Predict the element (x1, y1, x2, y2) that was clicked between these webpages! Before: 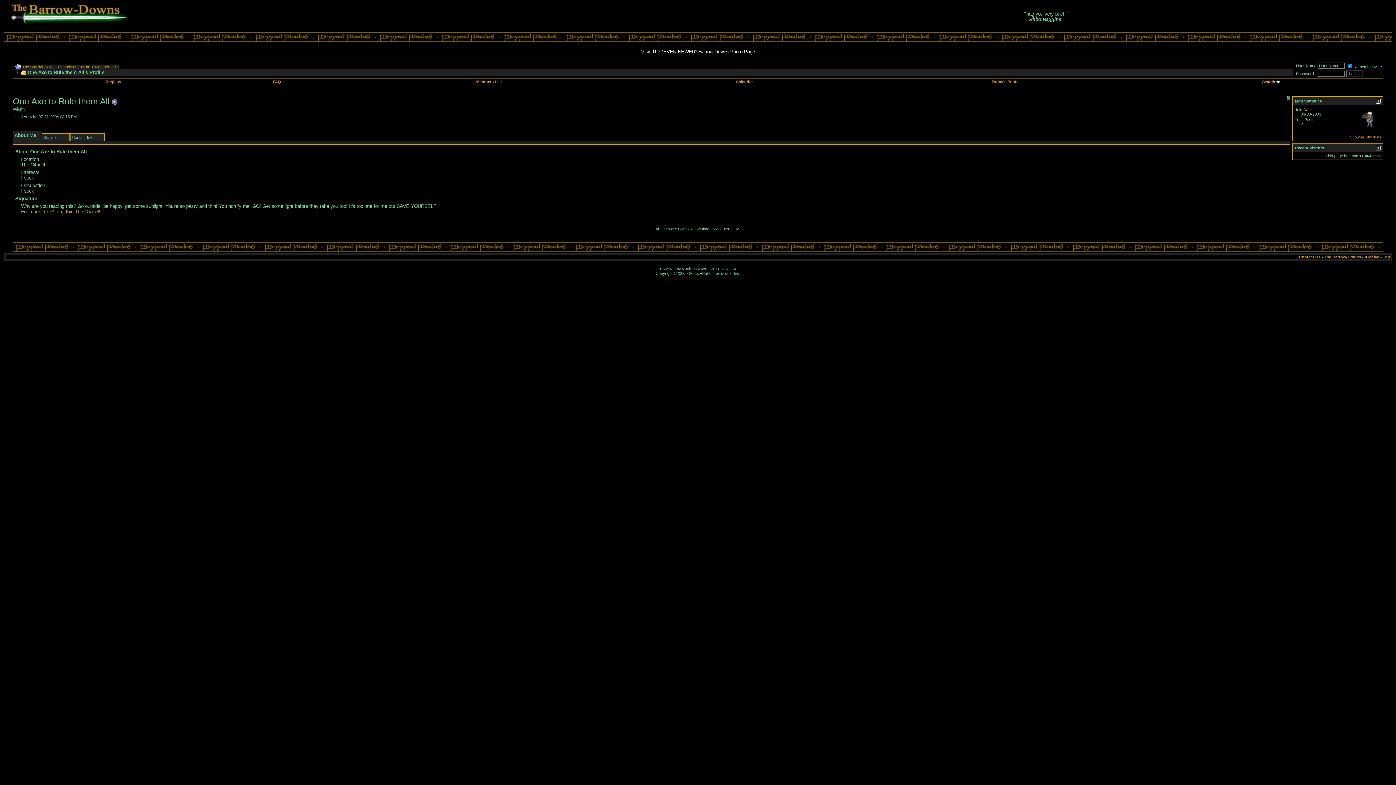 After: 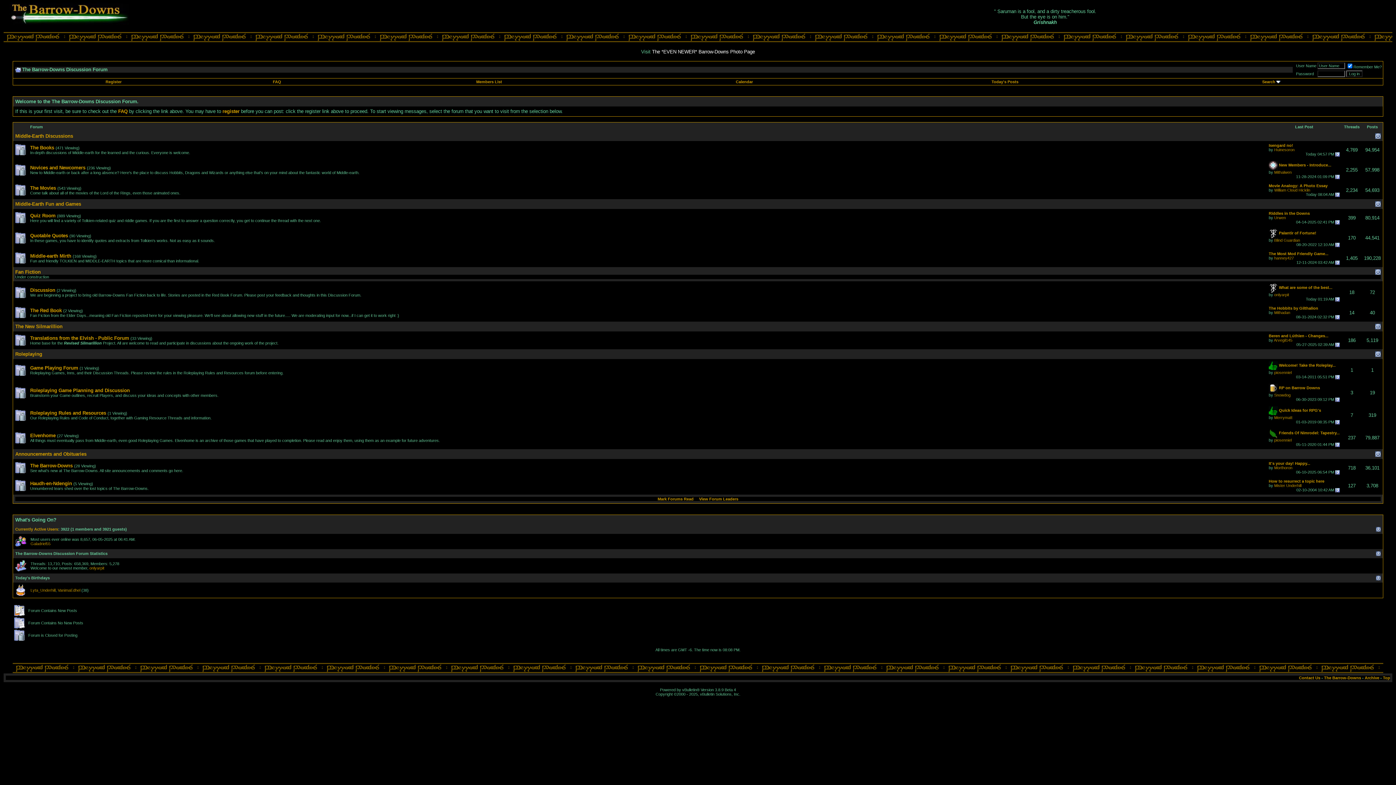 Action: bbox: (3, 22, 129, 27)